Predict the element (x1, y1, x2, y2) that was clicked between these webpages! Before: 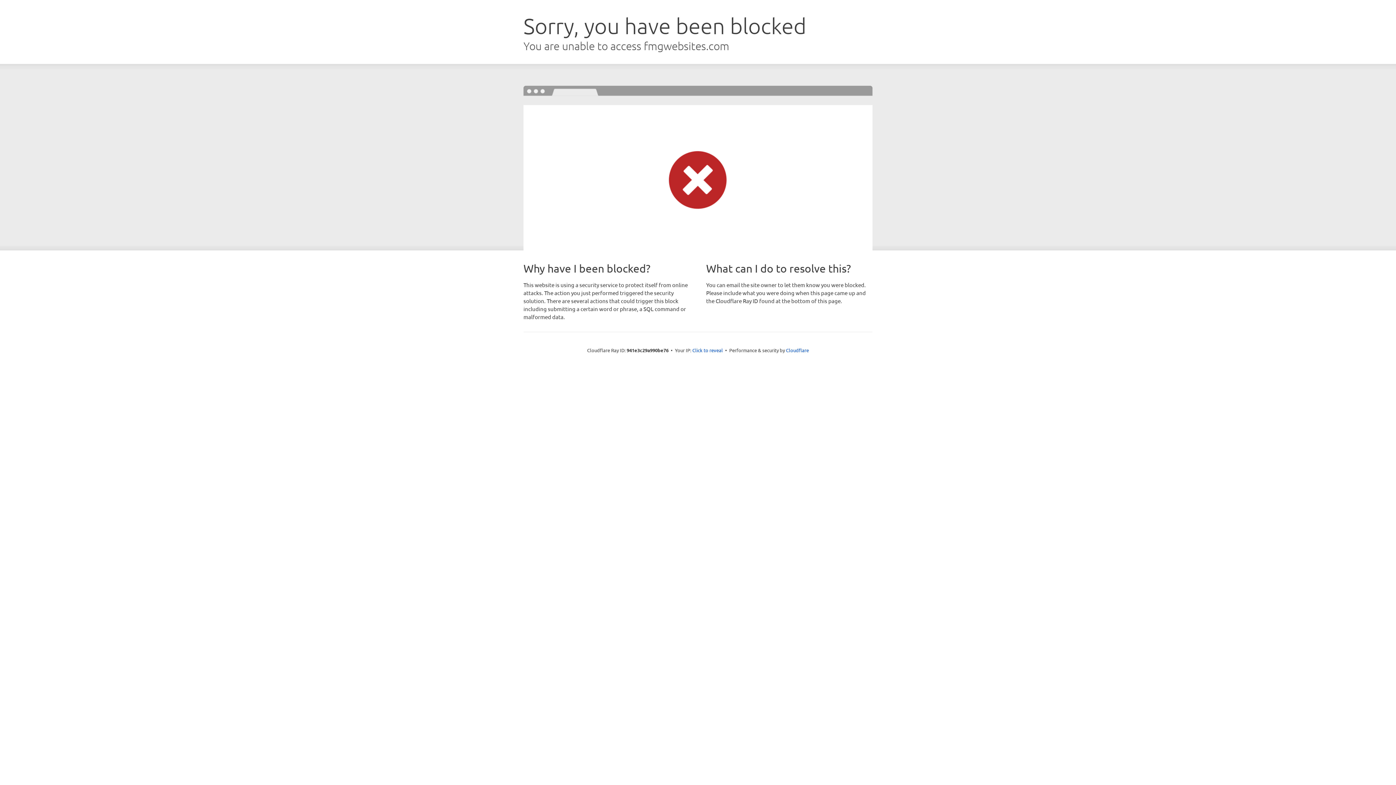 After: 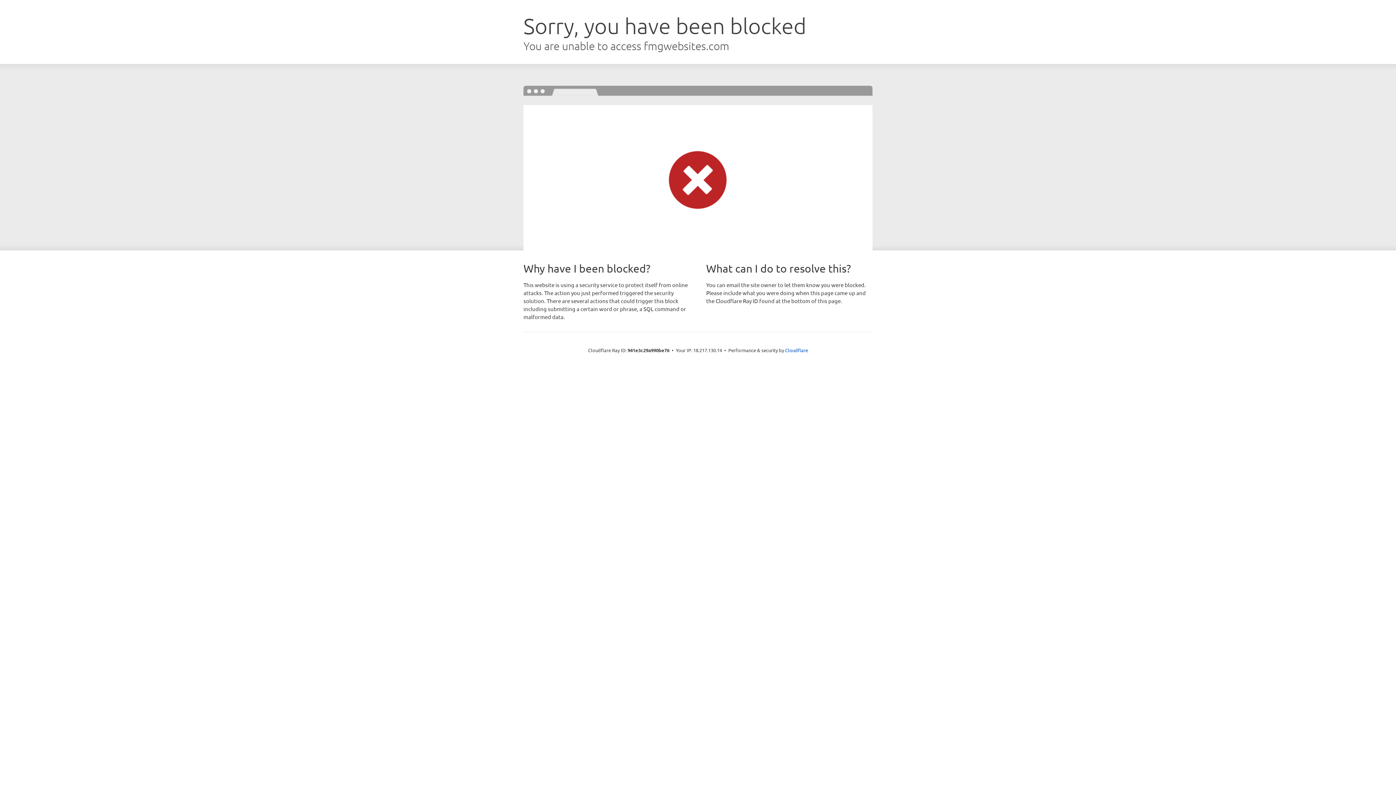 Action: bbox: (692, 346, 723, 353) label: Click to reveal